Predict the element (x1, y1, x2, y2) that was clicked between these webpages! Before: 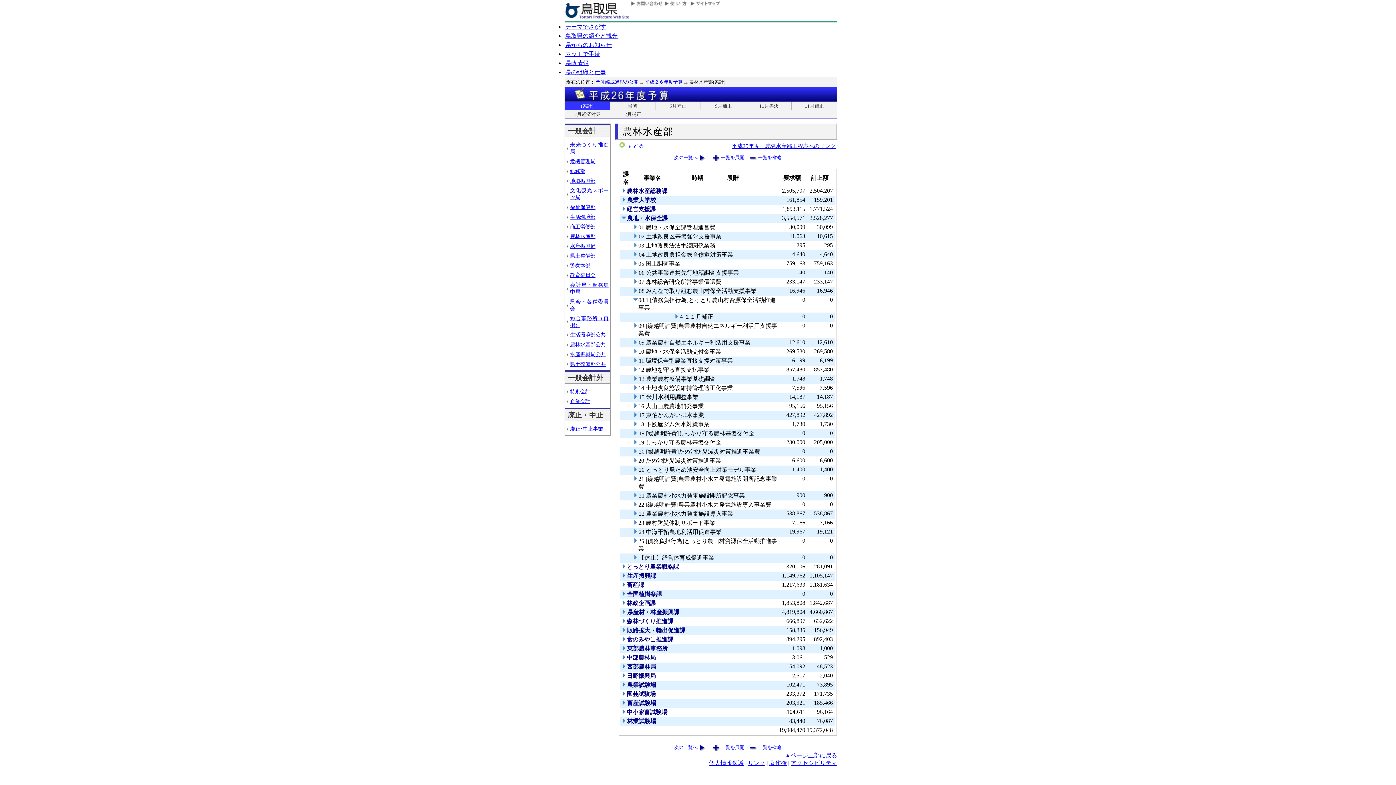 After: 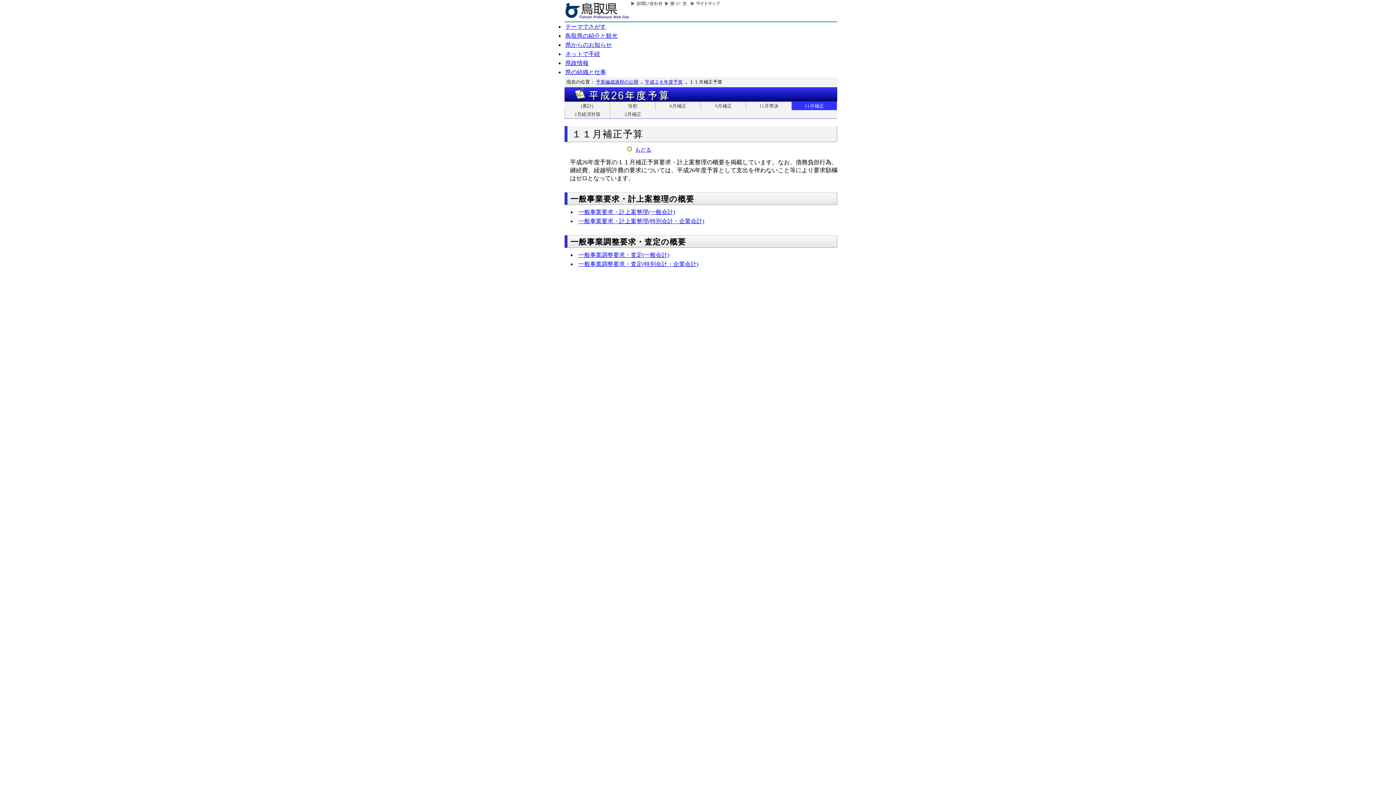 Action: bbox: (792, 101, 837, 110) label: 11月補正